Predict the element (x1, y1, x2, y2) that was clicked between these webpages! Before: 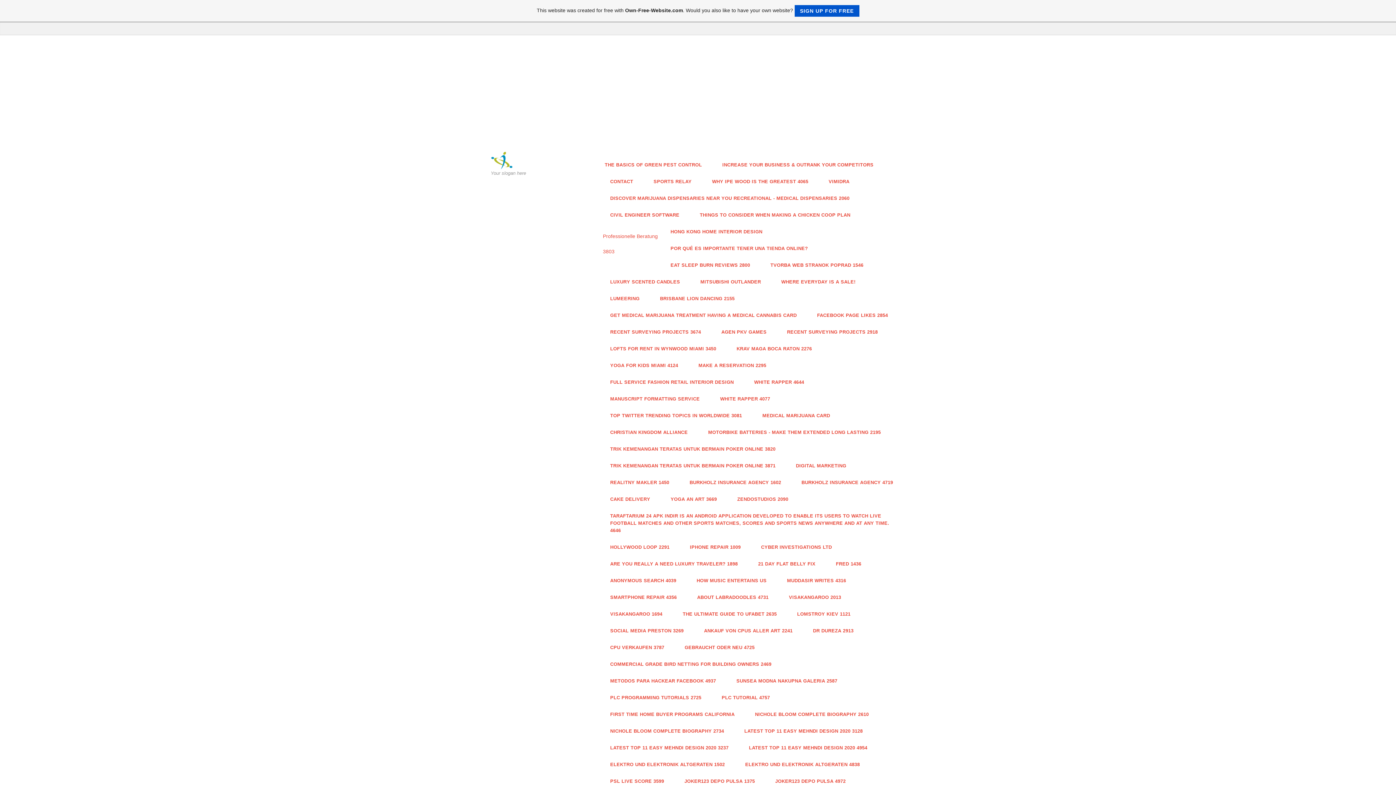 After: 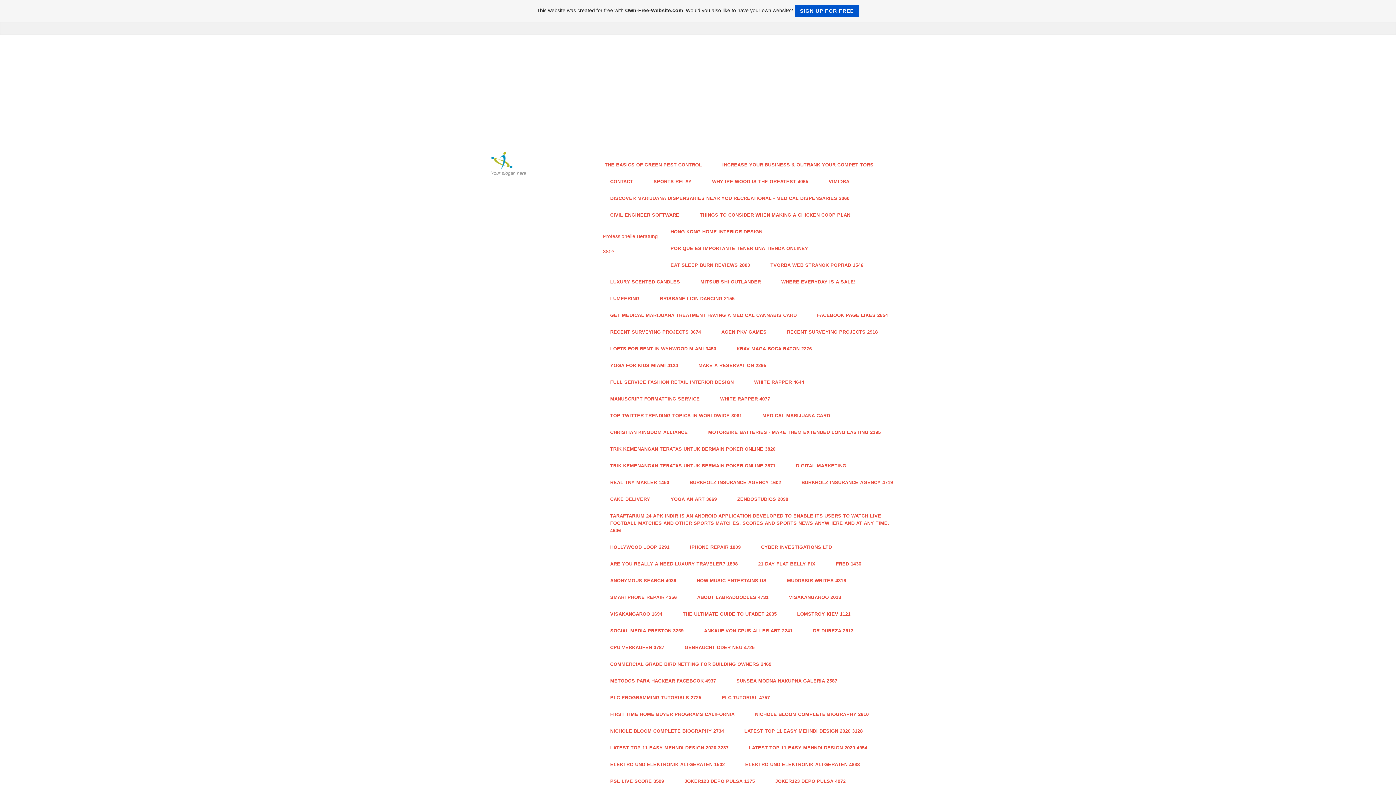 Action: bbox: (781, 589, 848, 606) label: VISAKANGAROO 2013